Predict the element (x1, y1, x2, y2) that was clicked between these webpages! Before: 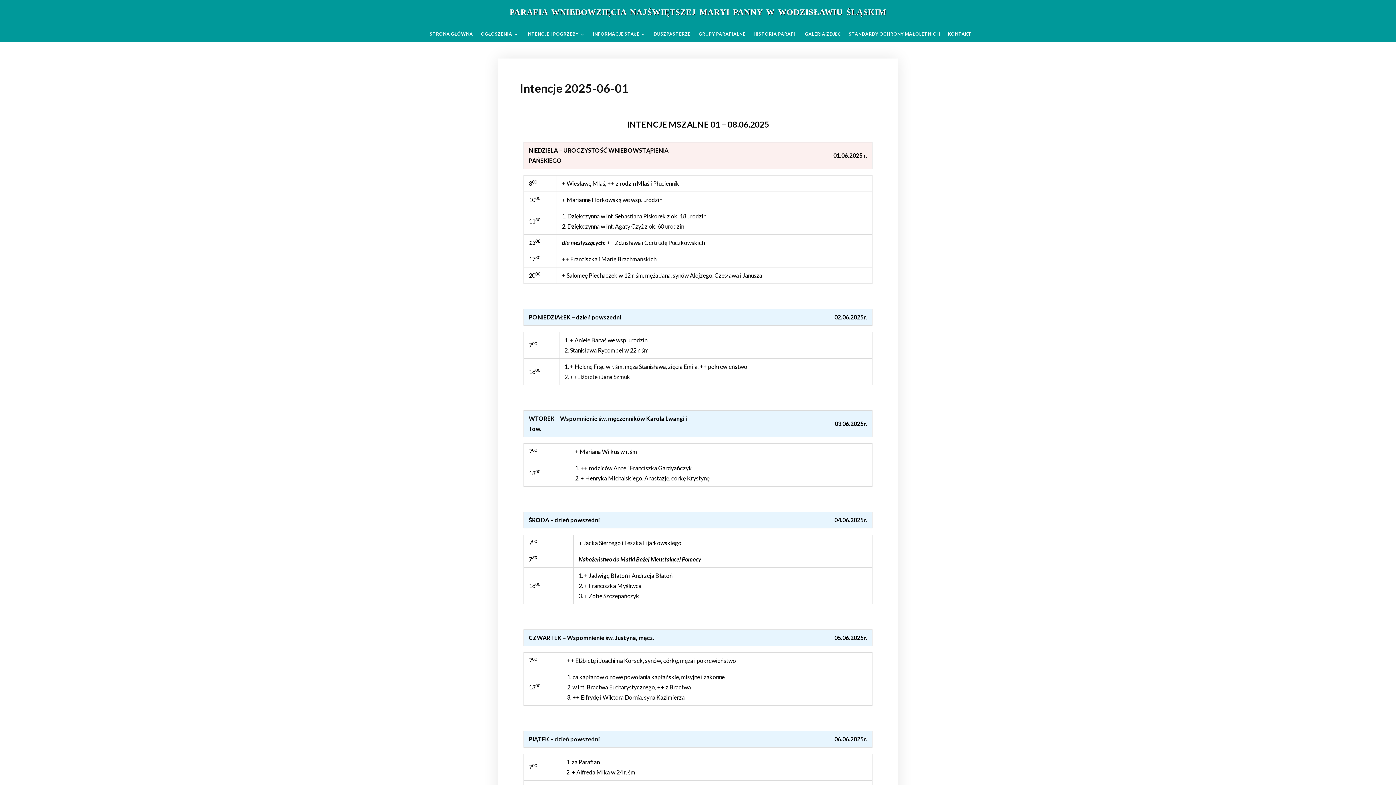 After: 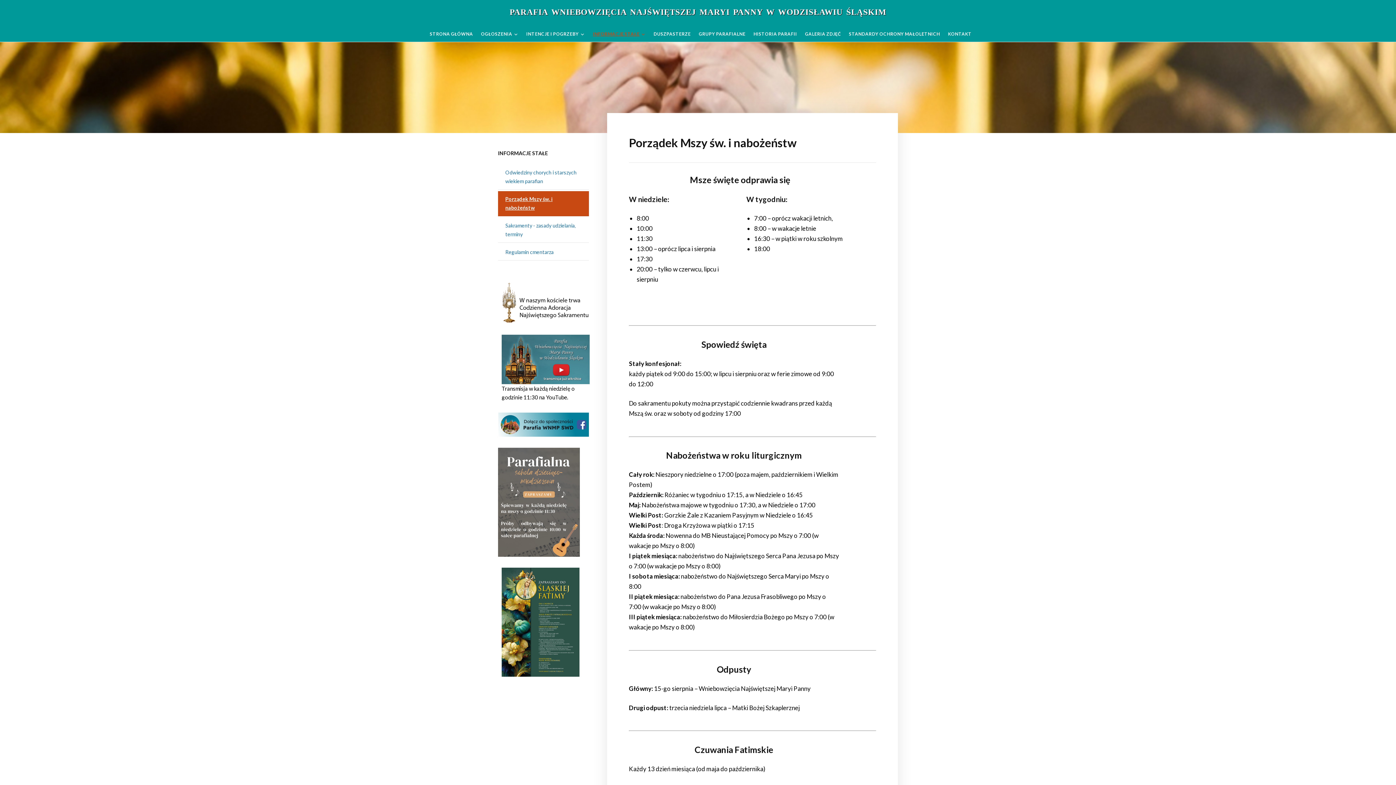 Action: label: INFORMACJE STAŁE bbox: (592, 26, 646, 41)